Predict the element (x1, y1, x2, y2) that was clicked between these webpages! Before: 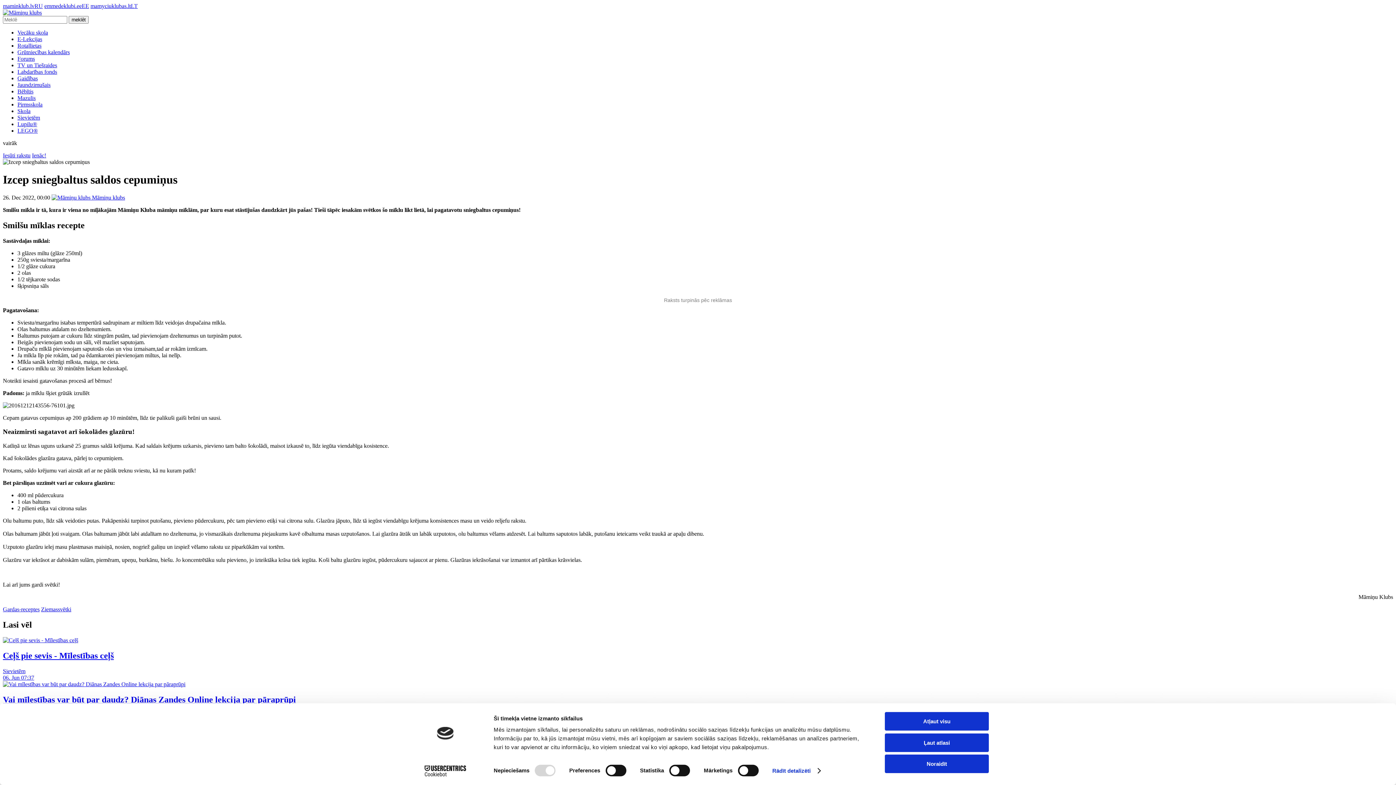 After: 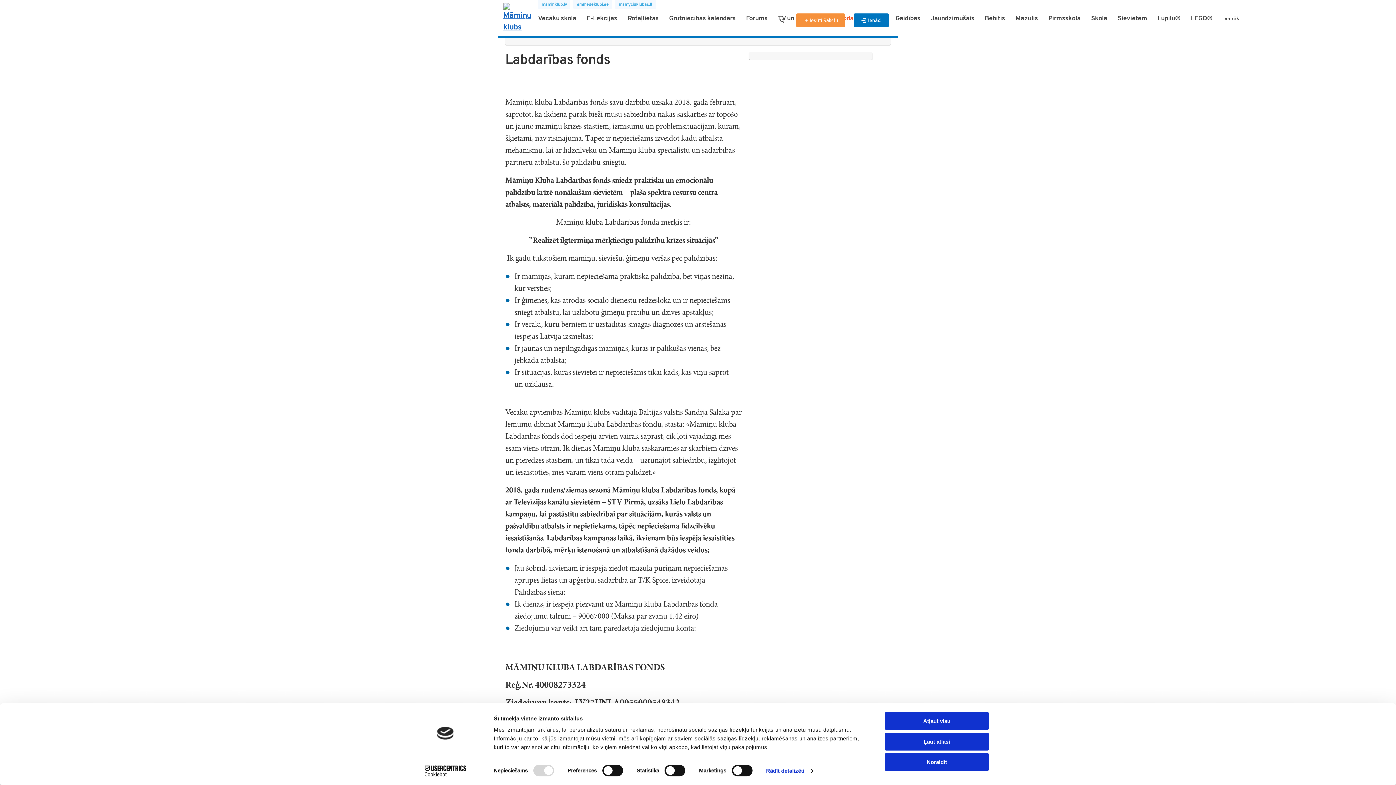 Action: bbox: (17, 68, 57, 74) label: Labdarības fonds